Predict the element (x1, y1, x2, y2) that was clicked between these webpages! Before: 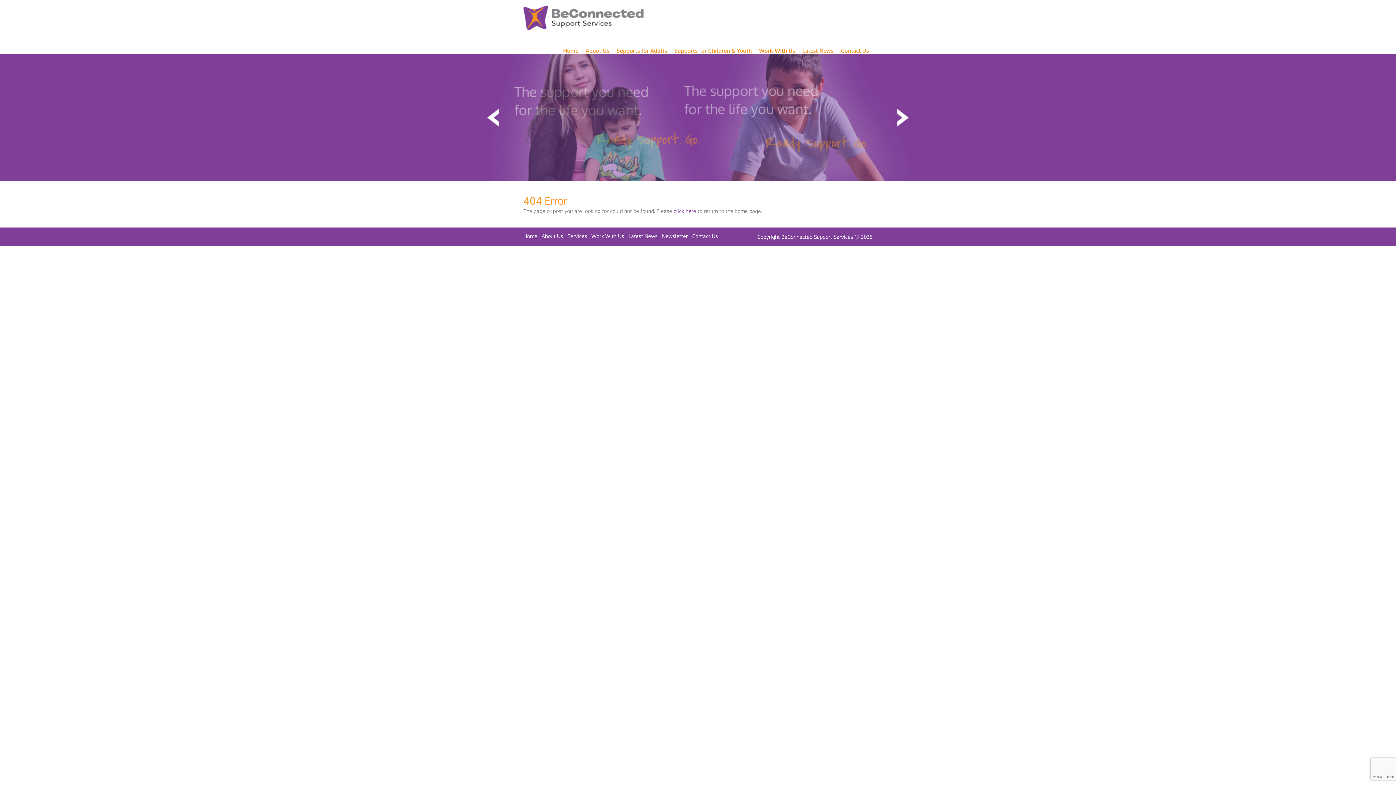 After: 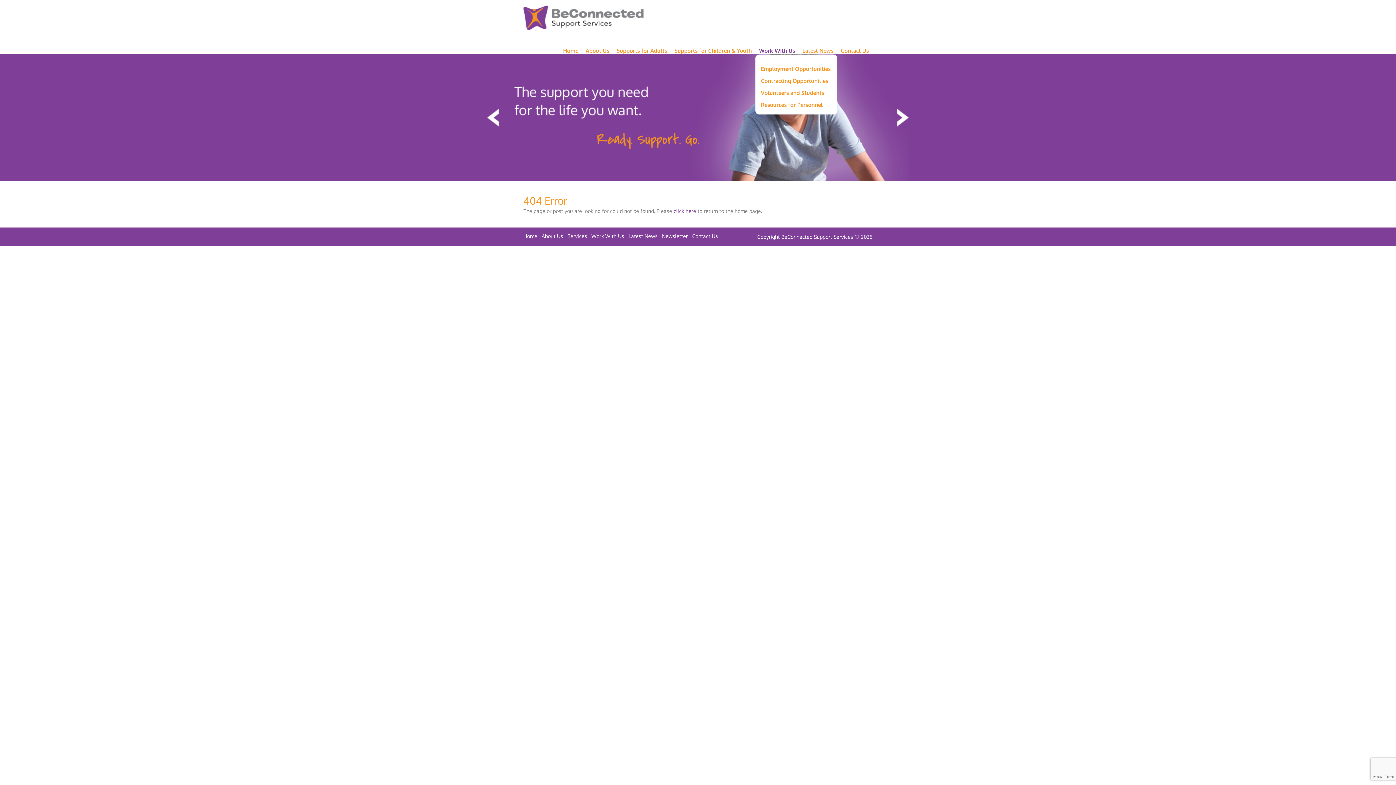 Action: label: Work WIth Us bbox: (755, 44, 798, 56)